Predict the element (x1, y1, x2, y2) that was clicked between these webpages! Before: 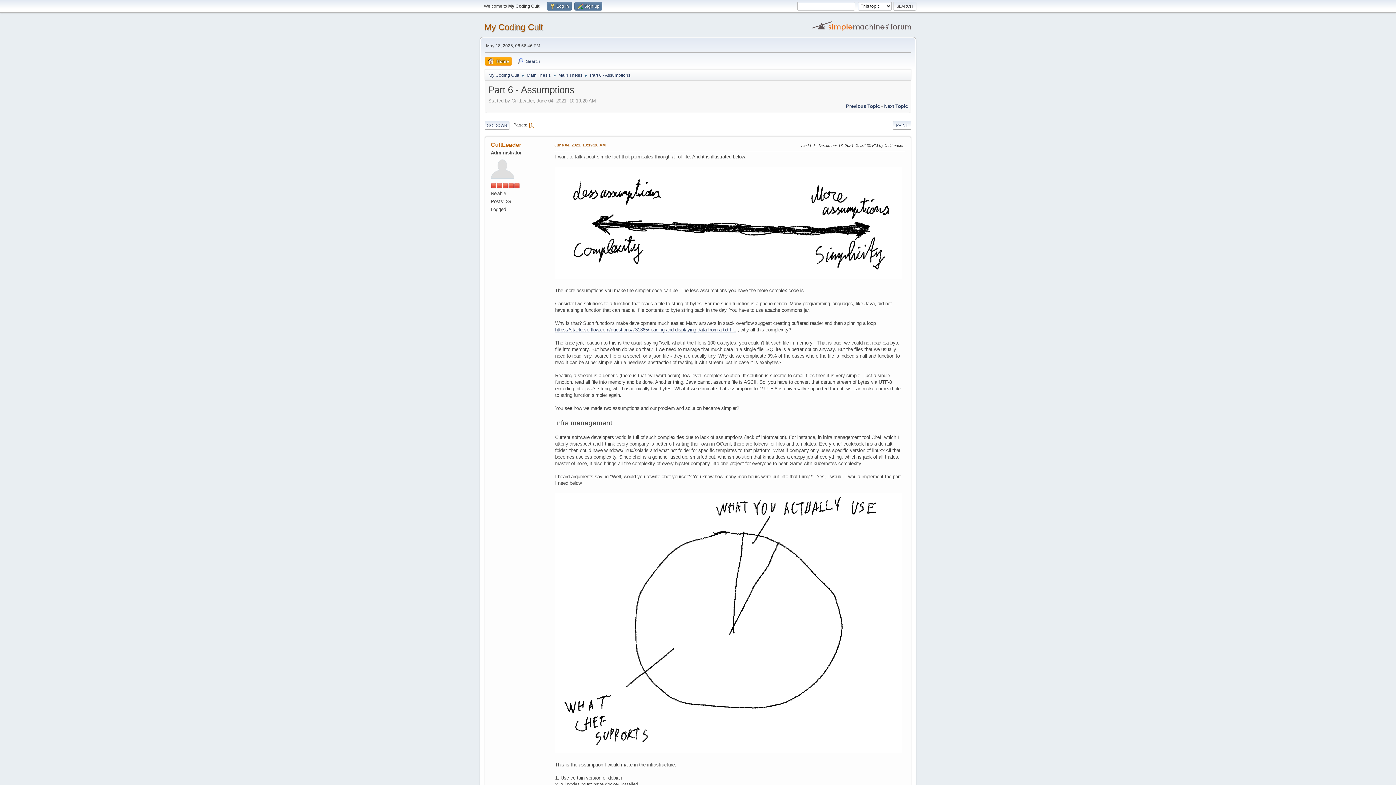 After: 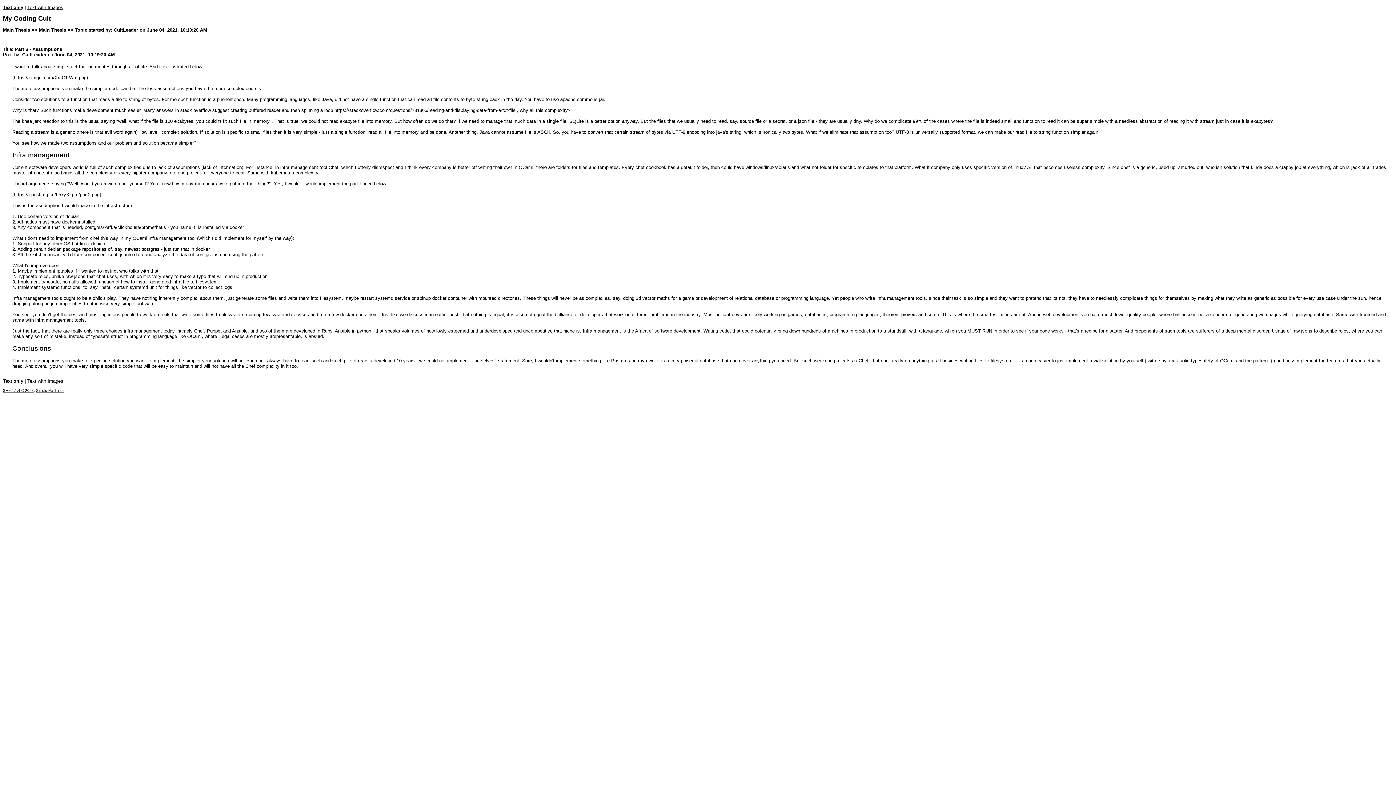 Action: label: PRINT bbox: (893, 120, 911, 129)